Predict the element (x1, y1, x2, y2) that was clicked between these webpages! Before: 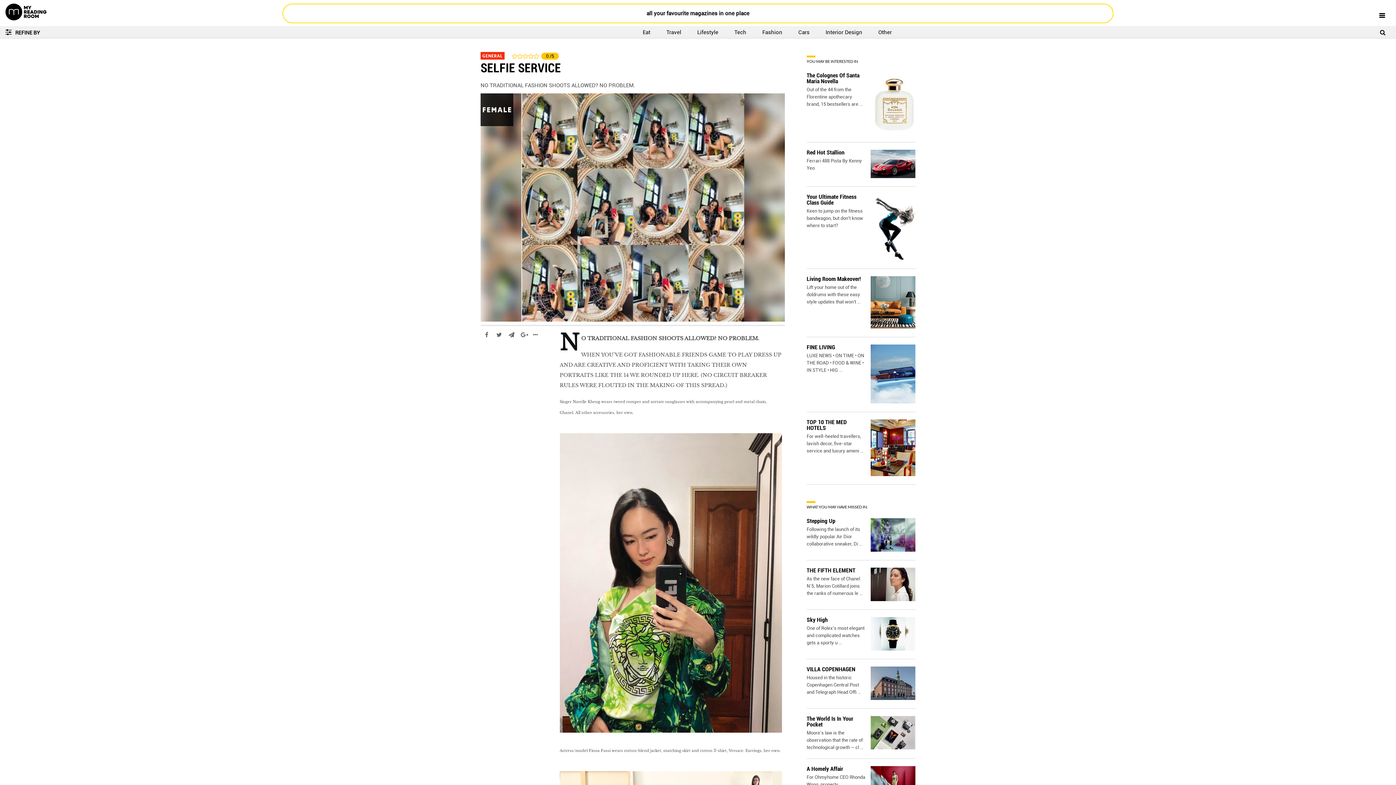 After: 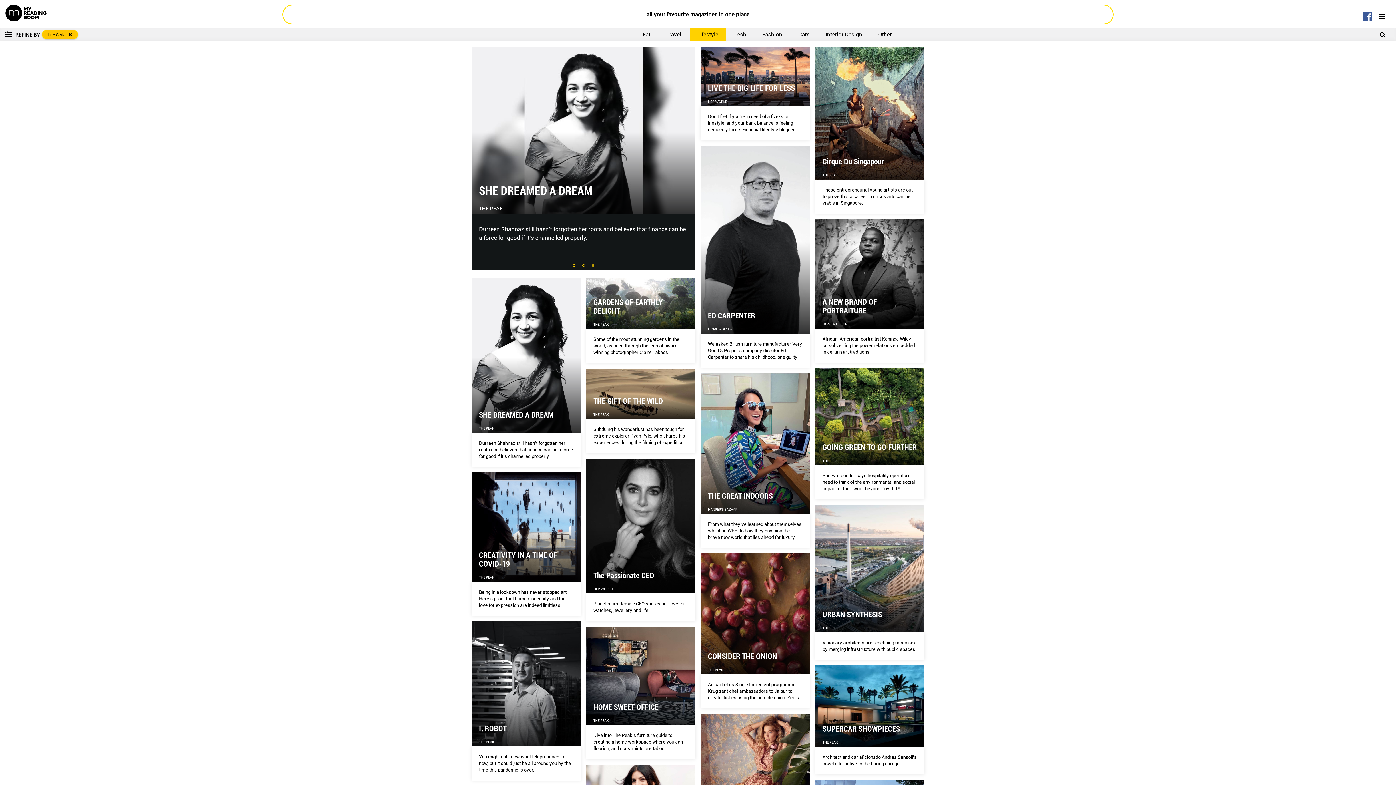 Action: label: Lifestyle bbox: (690, 26, 725, 38)